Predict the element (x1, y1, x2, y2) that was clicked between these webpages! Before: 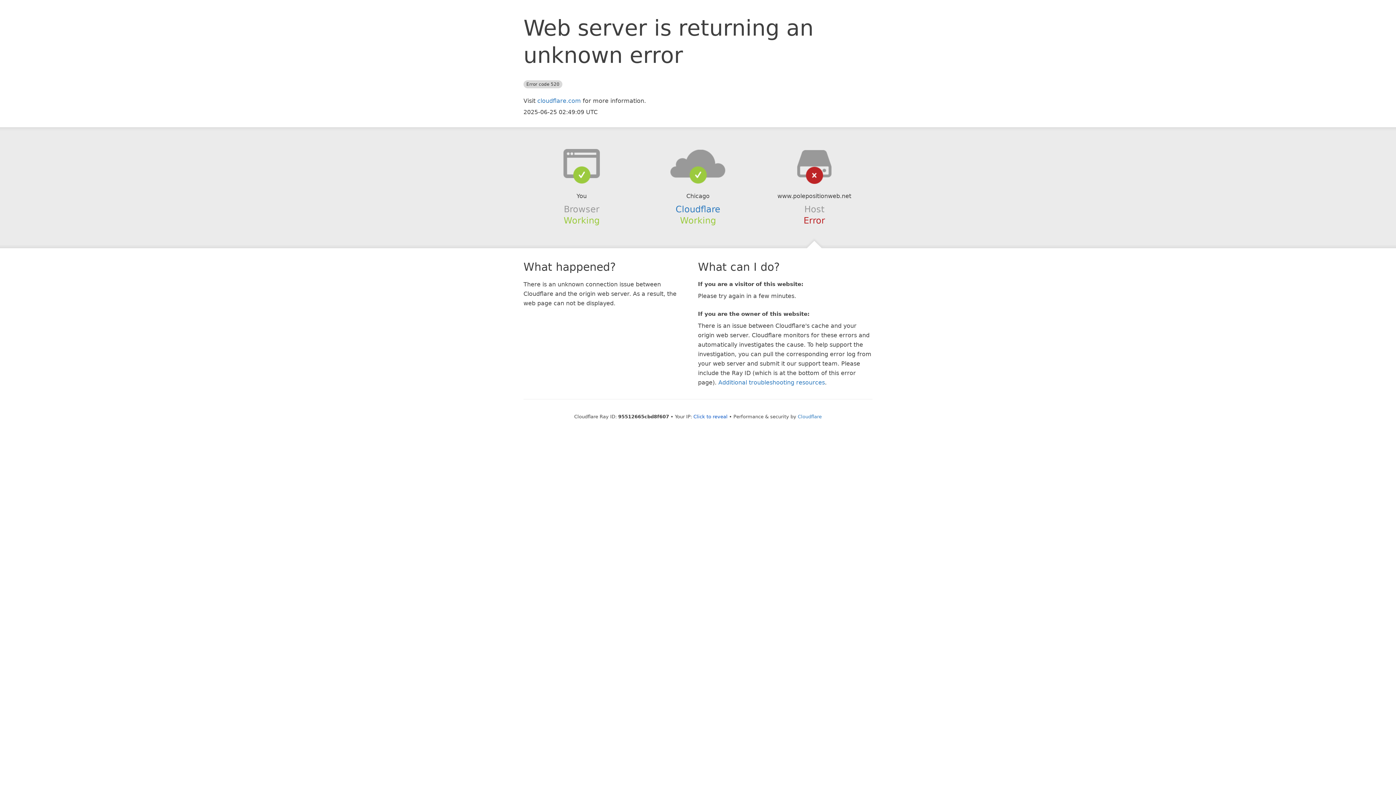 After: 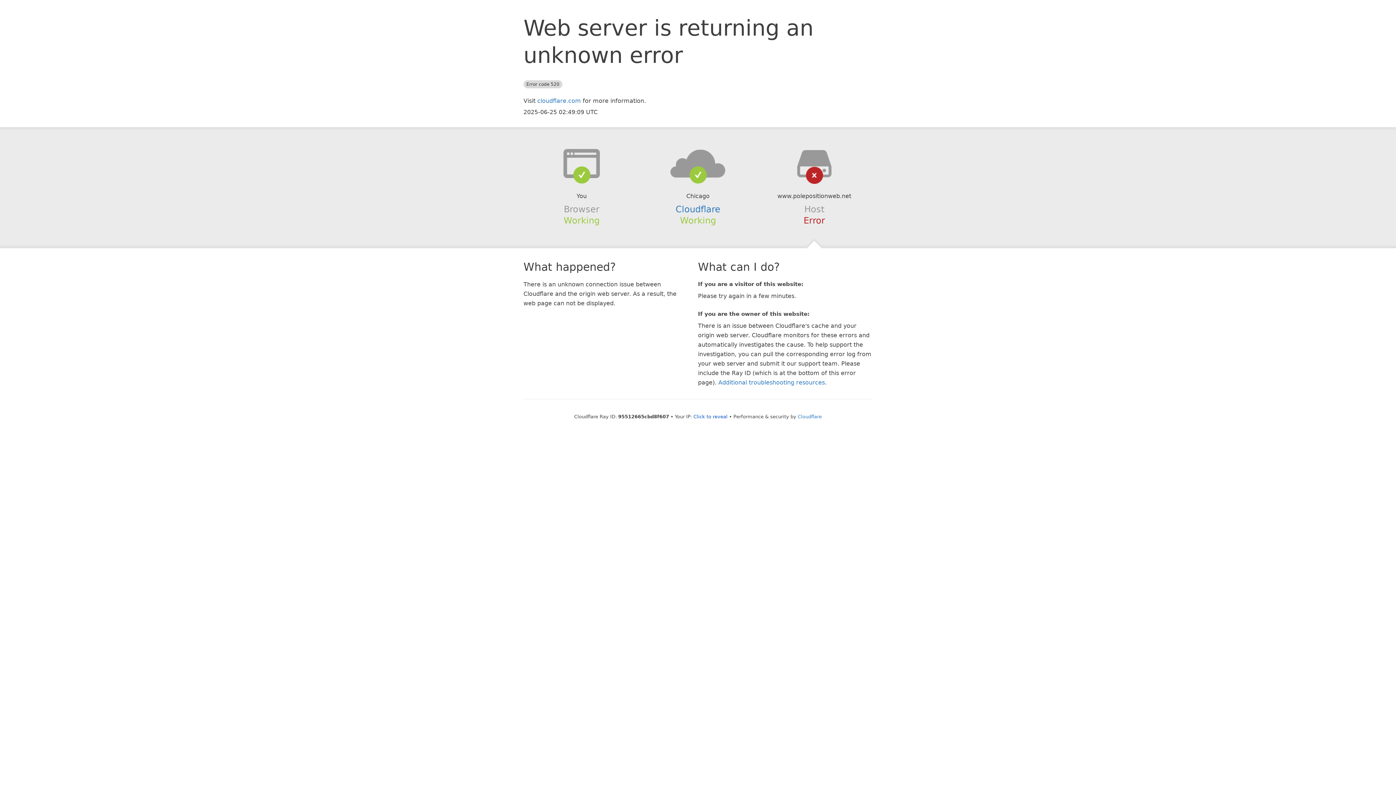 Action: bbox: (639, 148, 756, 178)